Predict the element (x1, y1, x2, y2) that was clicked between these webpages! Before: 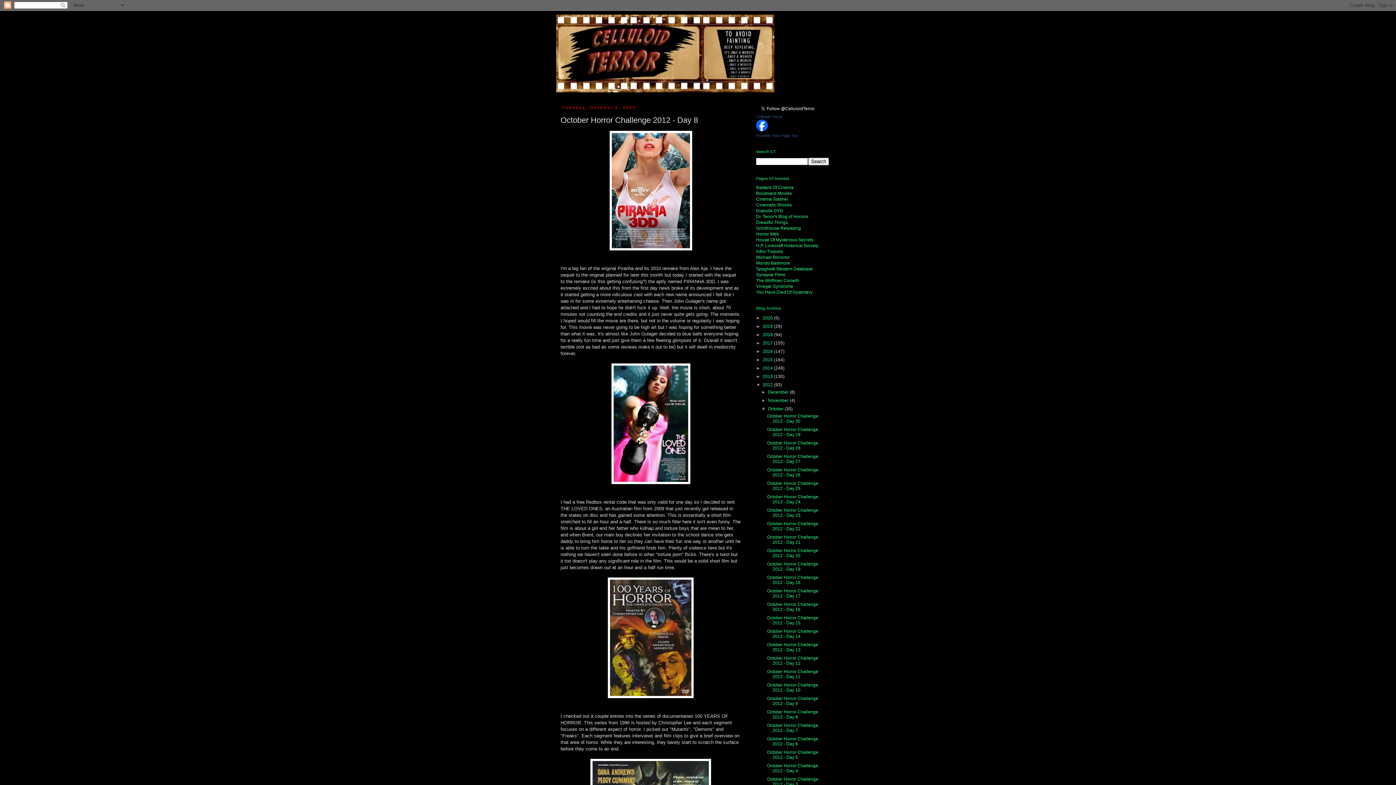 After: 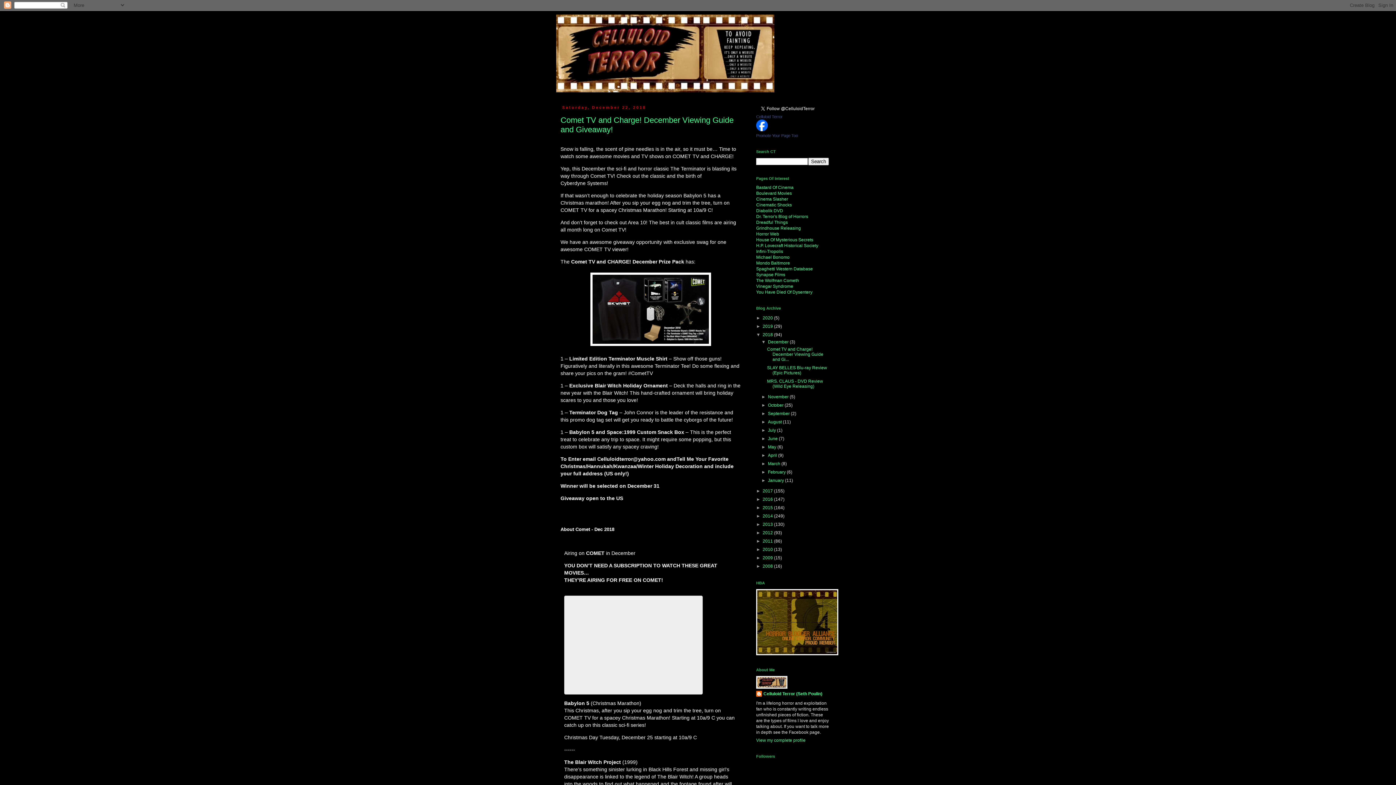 Action: bbox: (762, 332, 774, 337) label: 2018 